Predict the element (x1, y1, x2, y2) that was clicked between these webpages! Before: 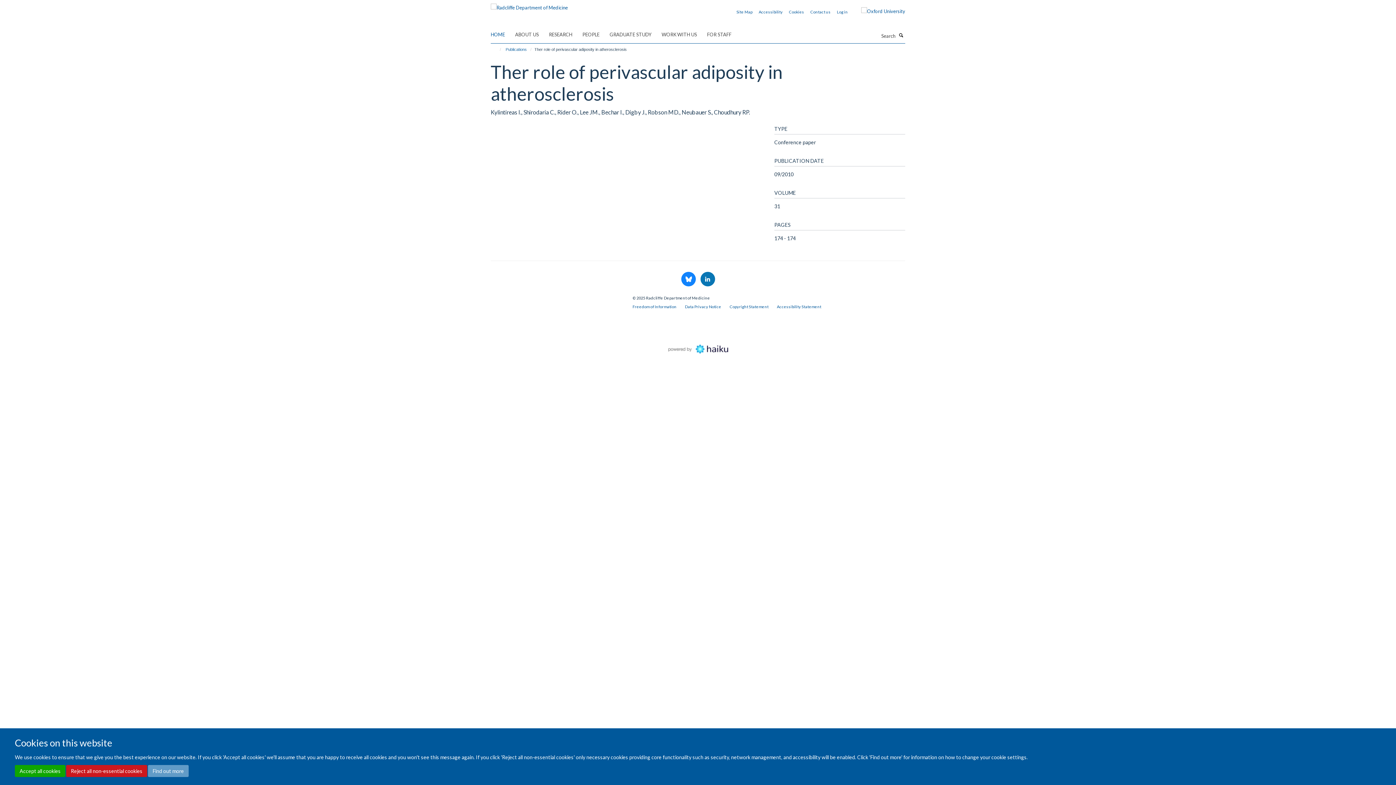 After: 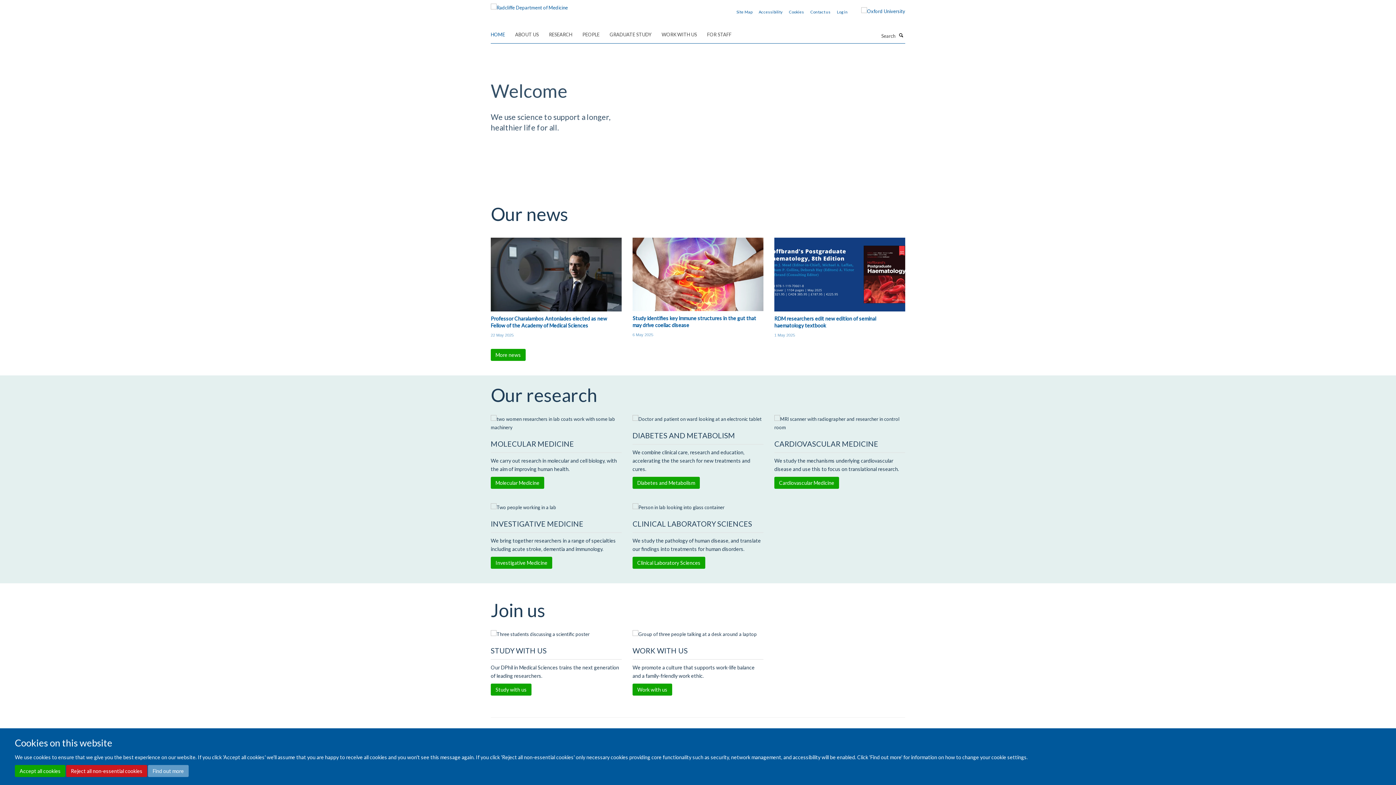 Action: bbox: (490, 2, 568, 8)